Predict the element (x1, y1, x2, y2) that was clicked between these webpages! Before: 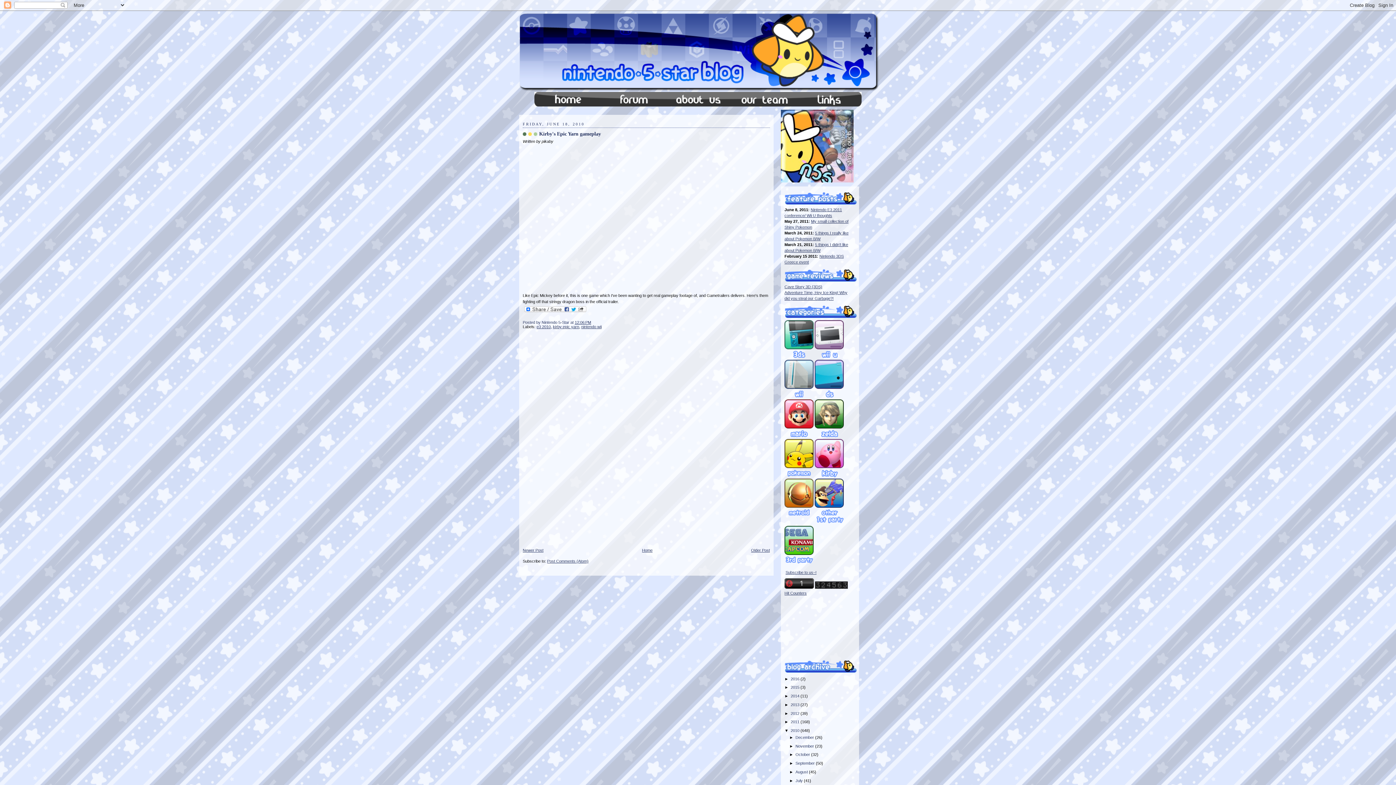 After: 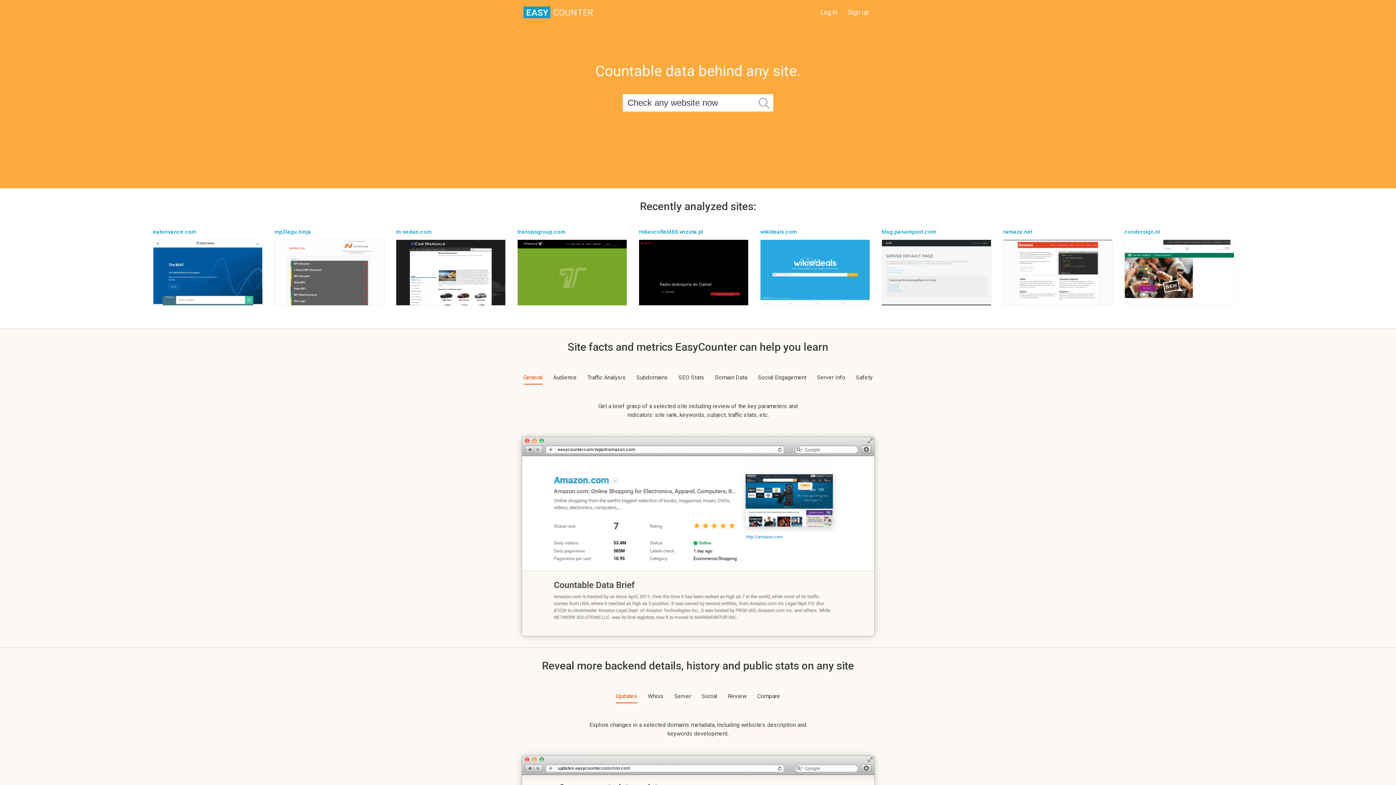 Action: bbox: (784, 591, 806, 595) label: Hit Counters